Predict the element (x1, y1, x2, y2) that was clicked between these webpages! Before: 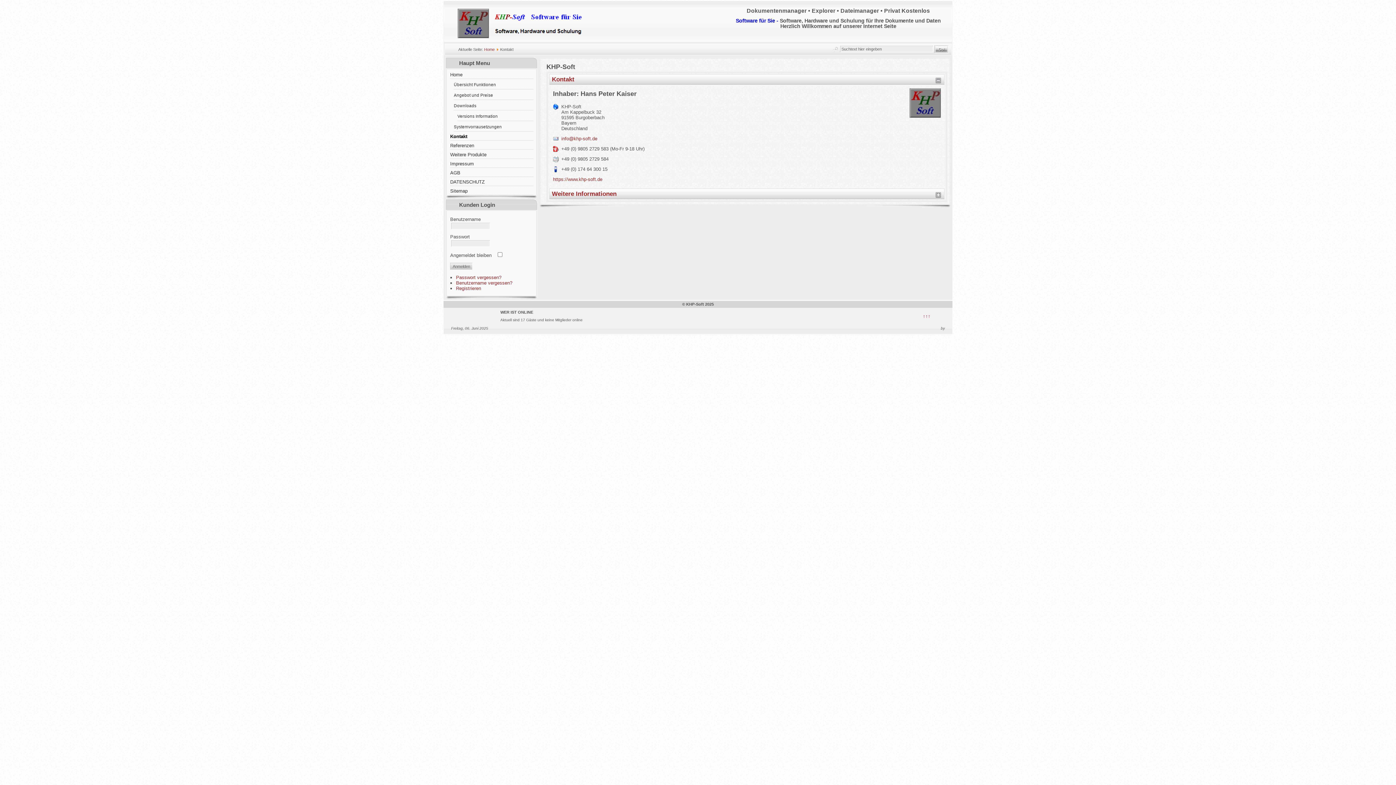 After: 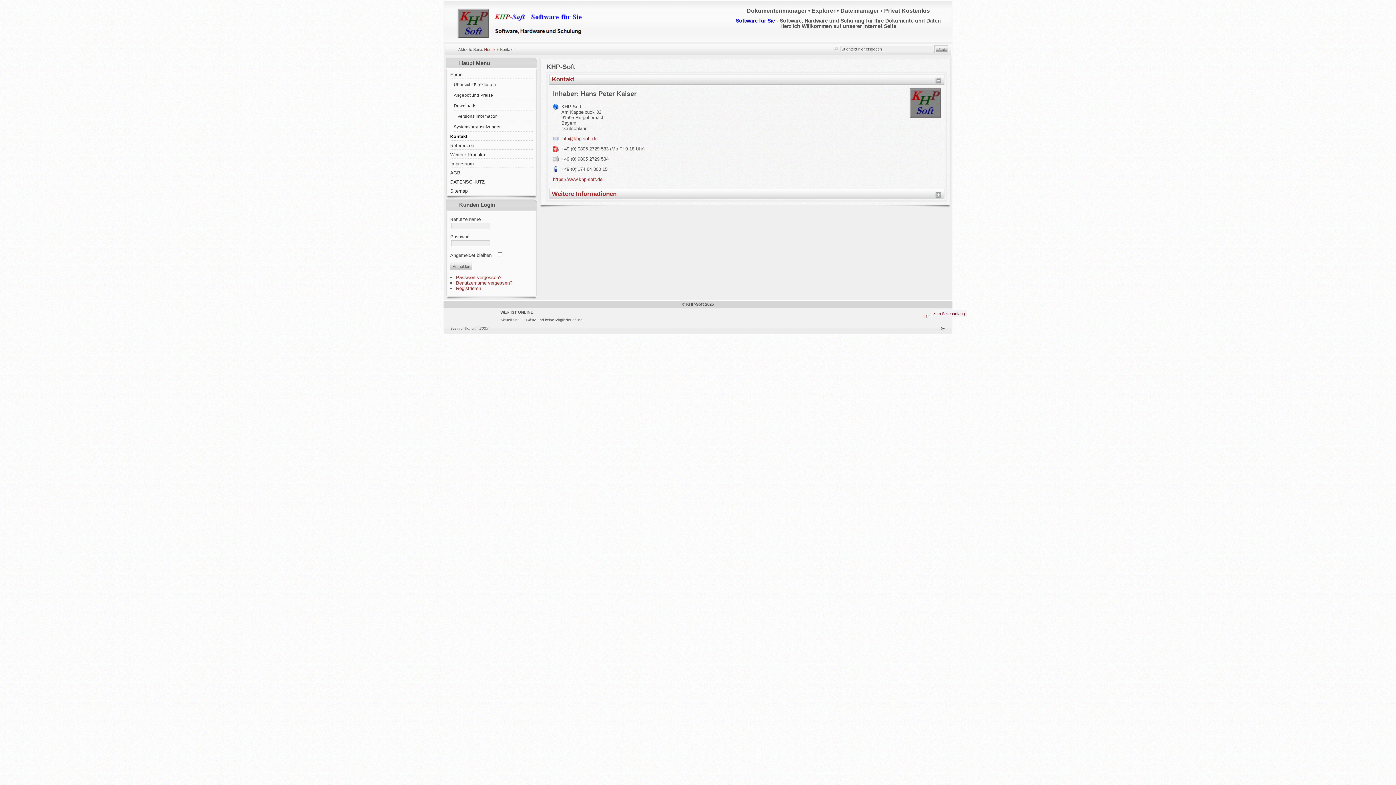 Action: bbox: (901, 308, 952, 326) label: ↑↑↑